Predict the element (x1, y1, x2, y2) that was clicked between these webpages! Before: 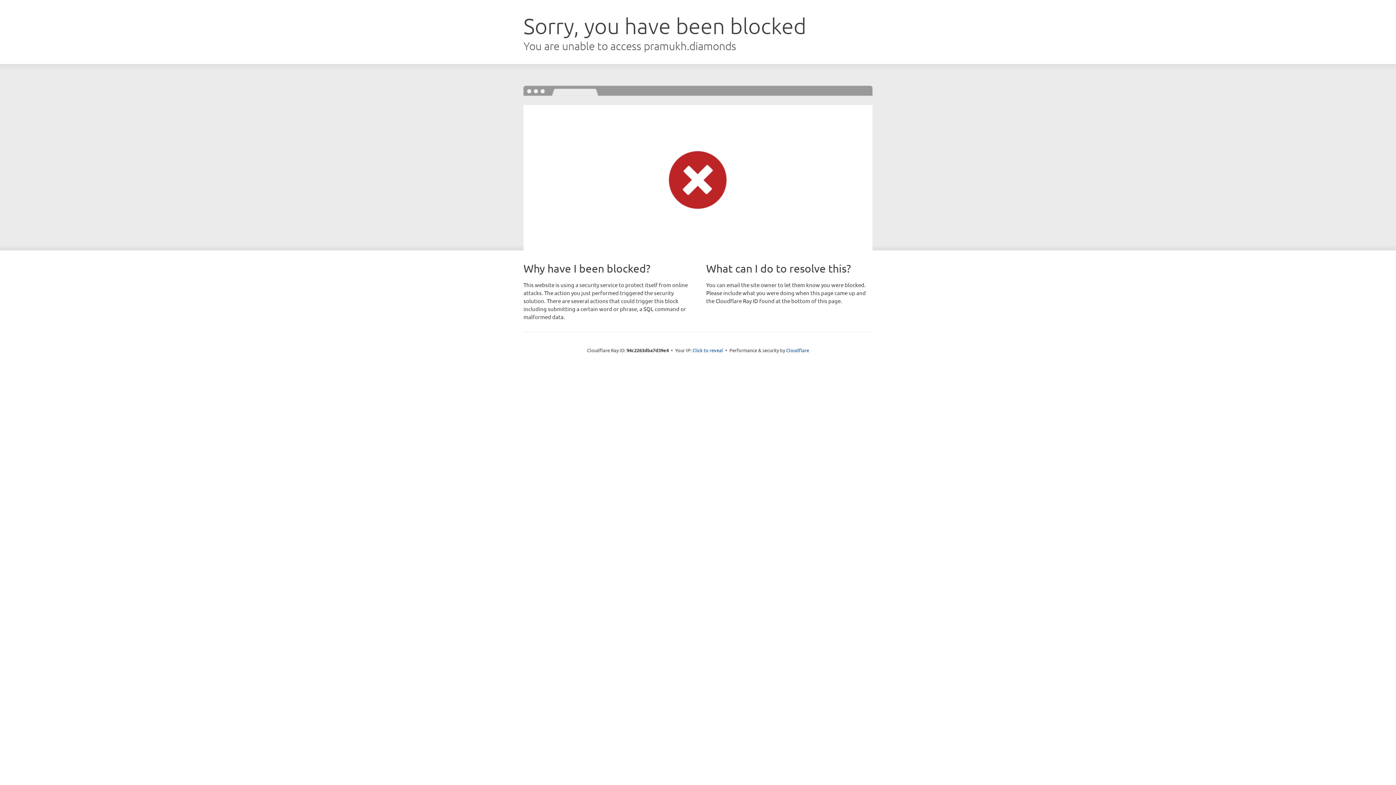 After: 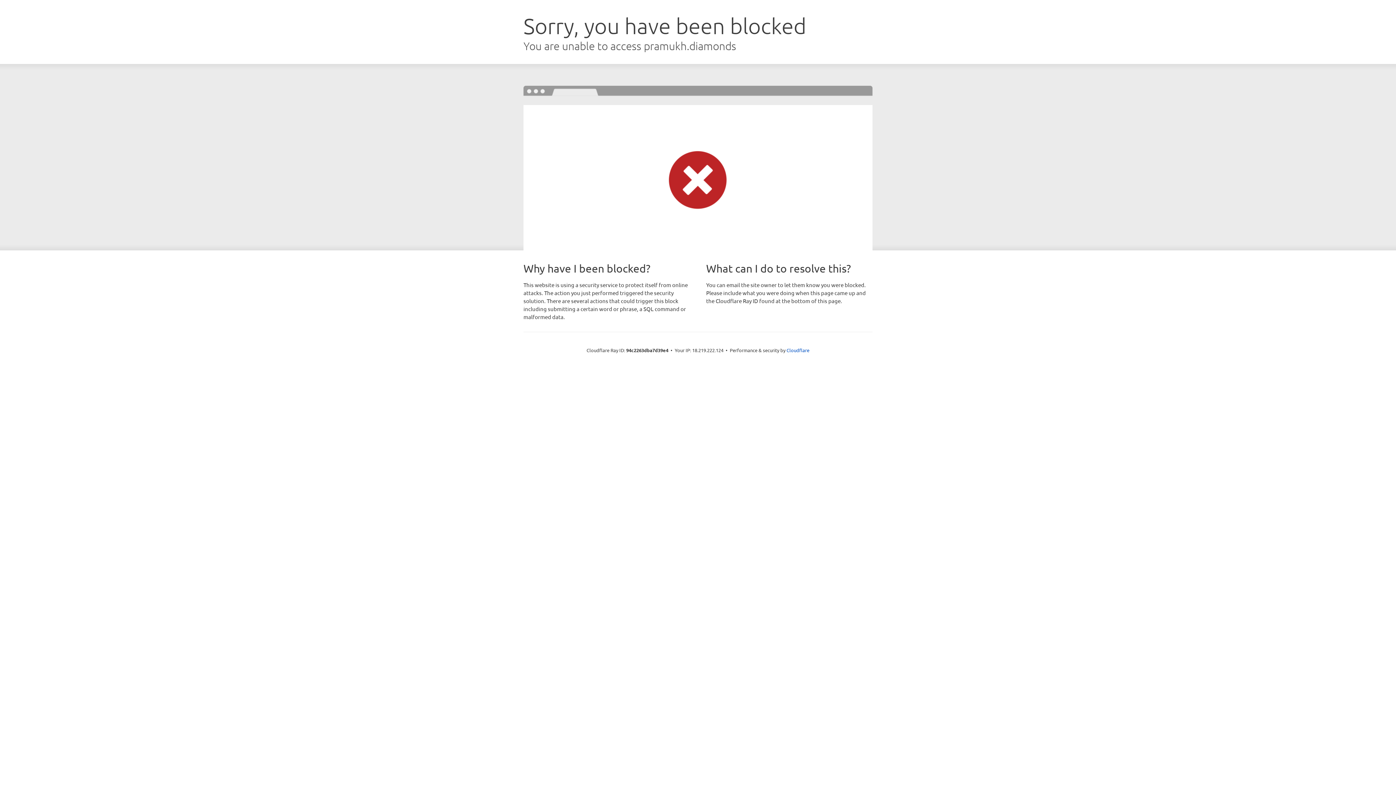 Action: label: Click to reveal bbox: (692, 346, 723, 353)